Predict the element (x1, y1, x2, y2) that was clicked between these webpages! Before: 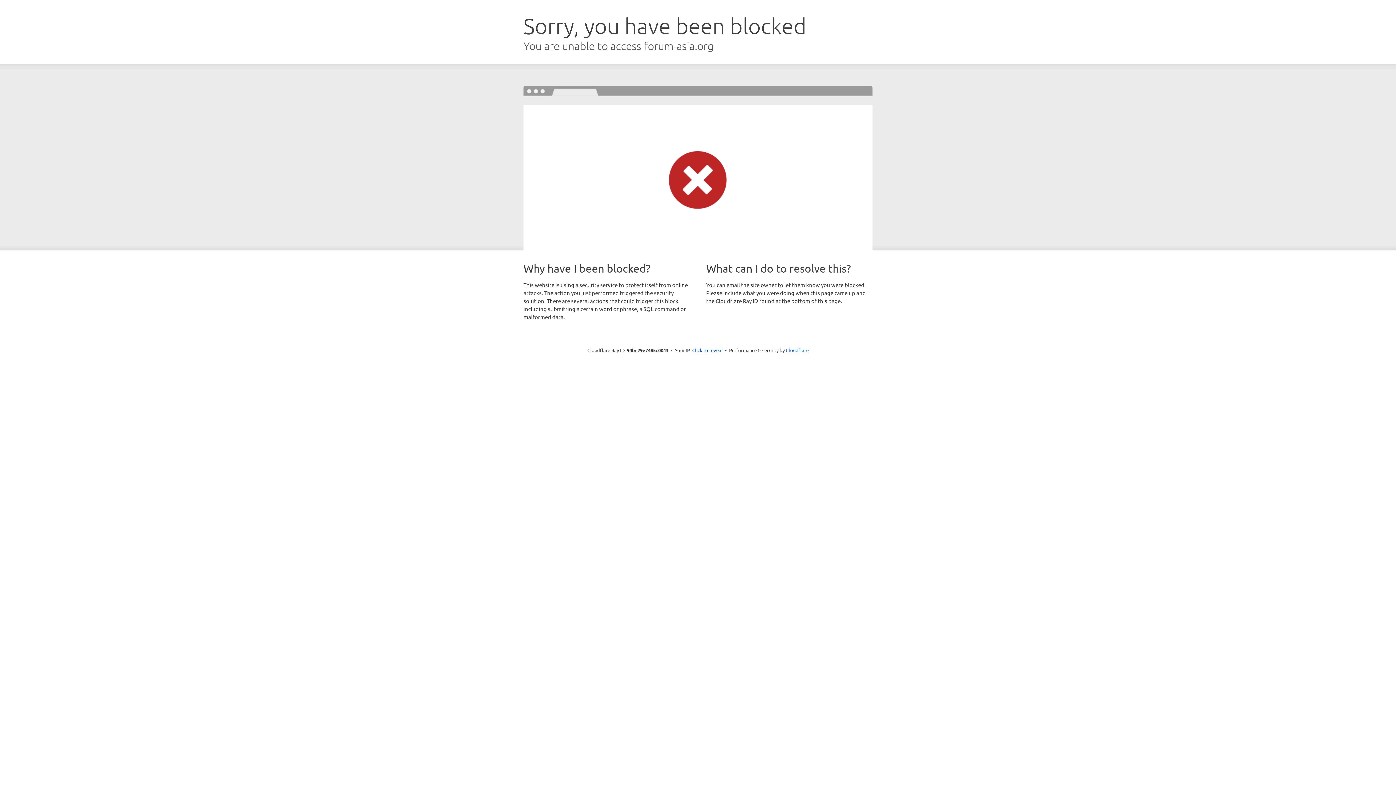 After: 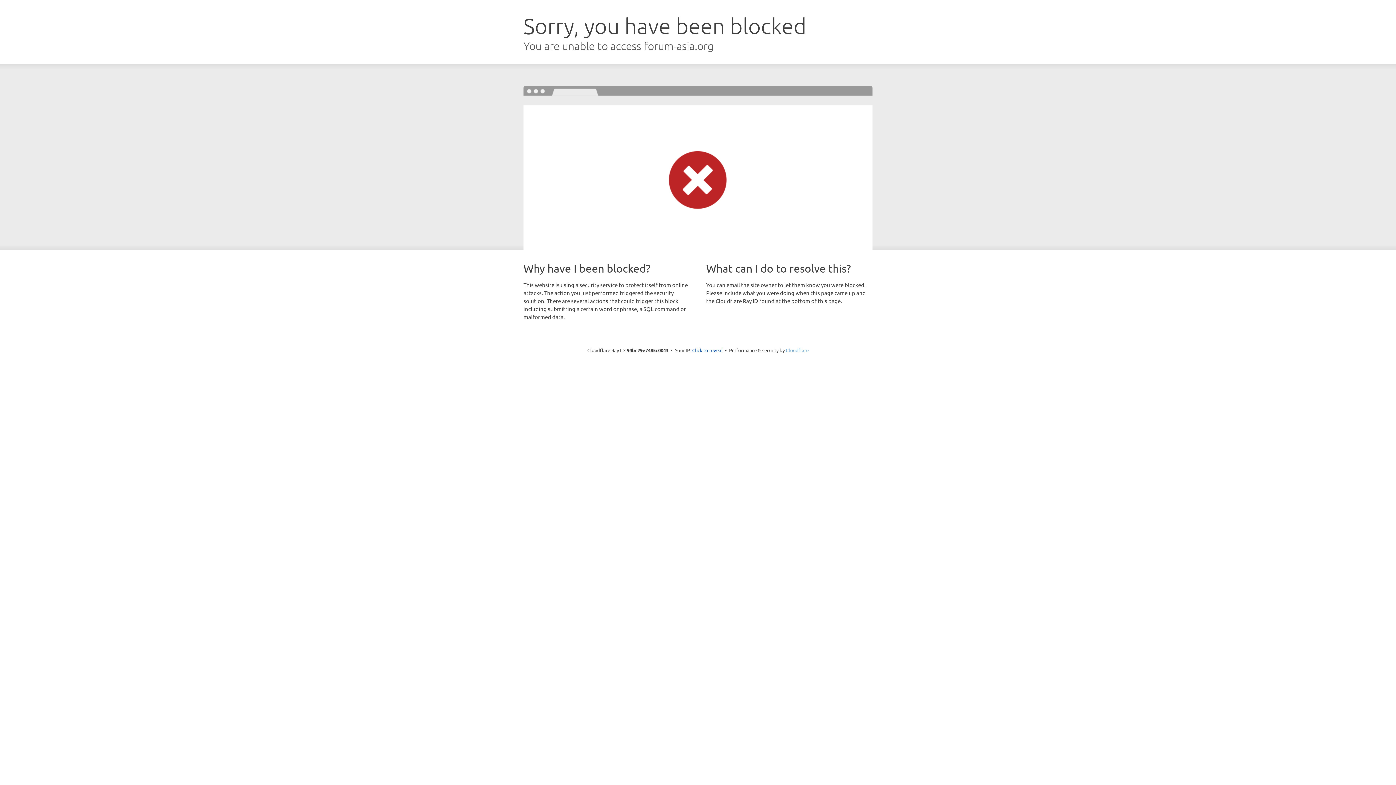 Action: label: Cloudflare bbox: (786, 347, 808, 353)